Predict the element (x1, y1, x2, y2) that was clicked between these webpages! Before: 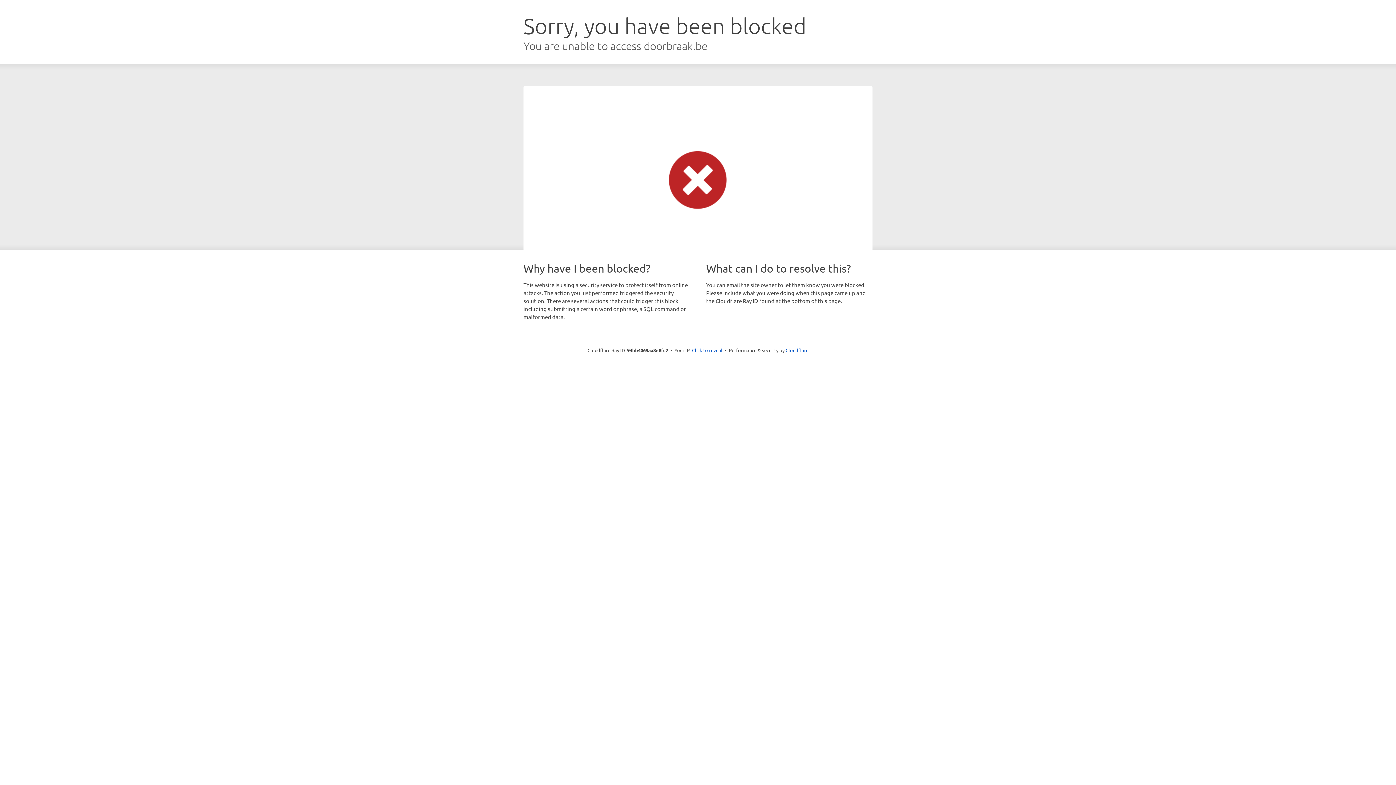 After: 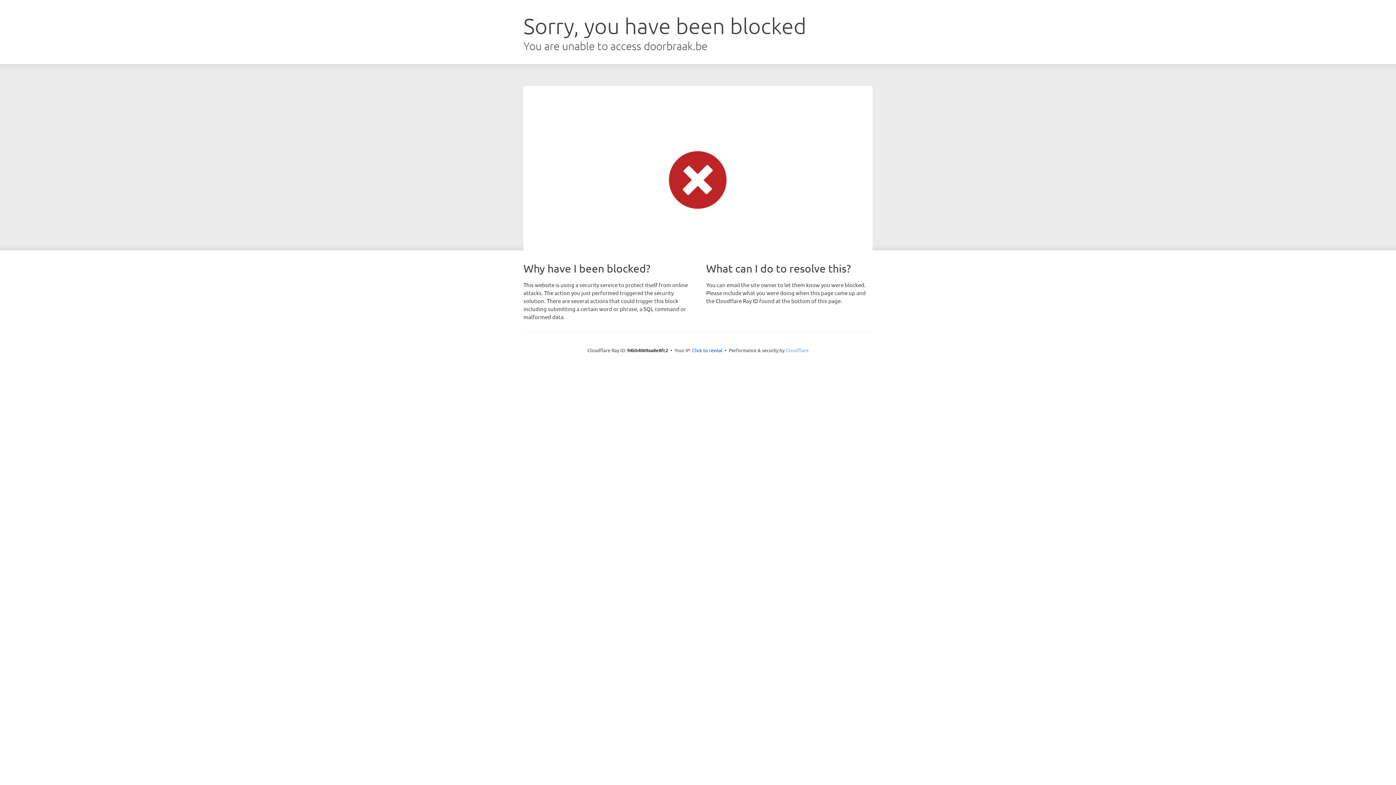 Action: bbox: (785, 347, 808, 353) label: Cloudflare